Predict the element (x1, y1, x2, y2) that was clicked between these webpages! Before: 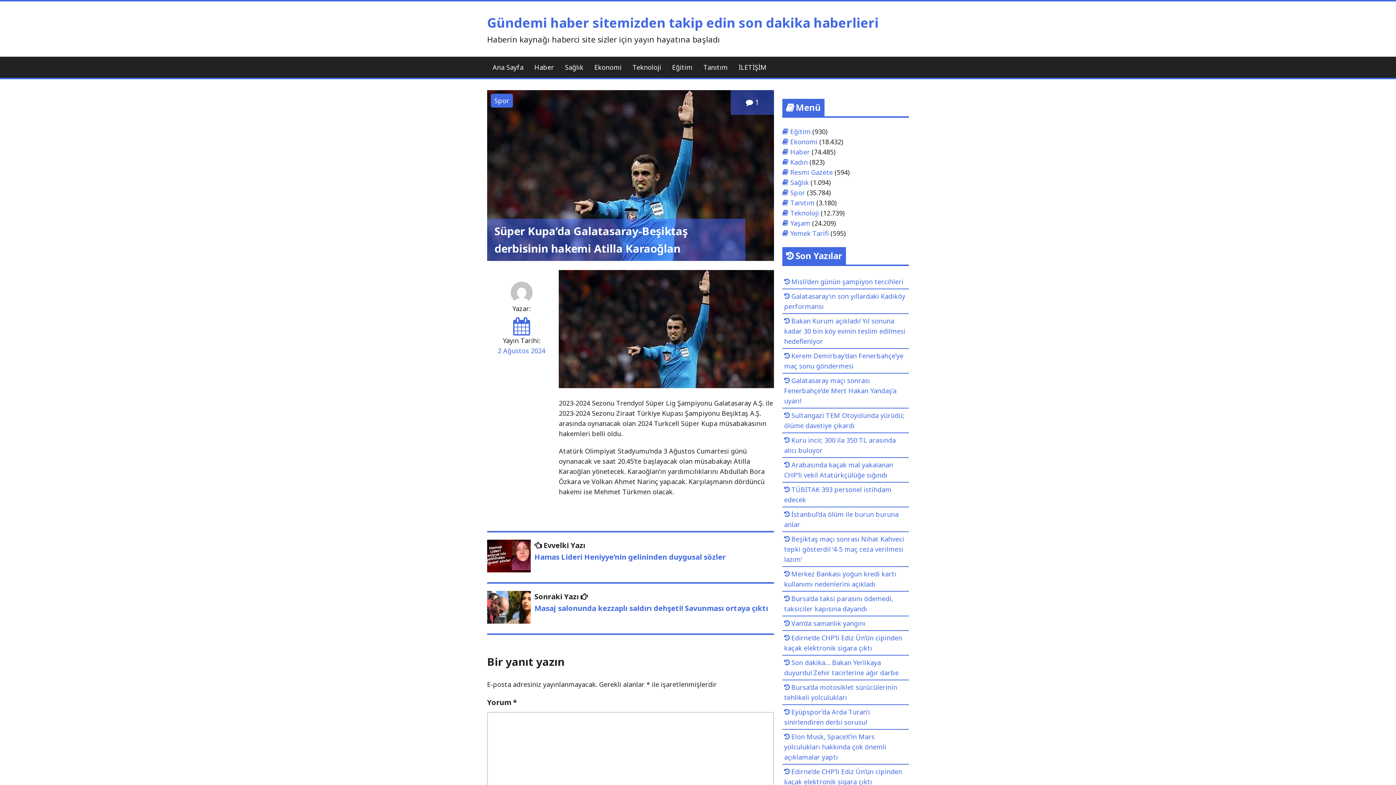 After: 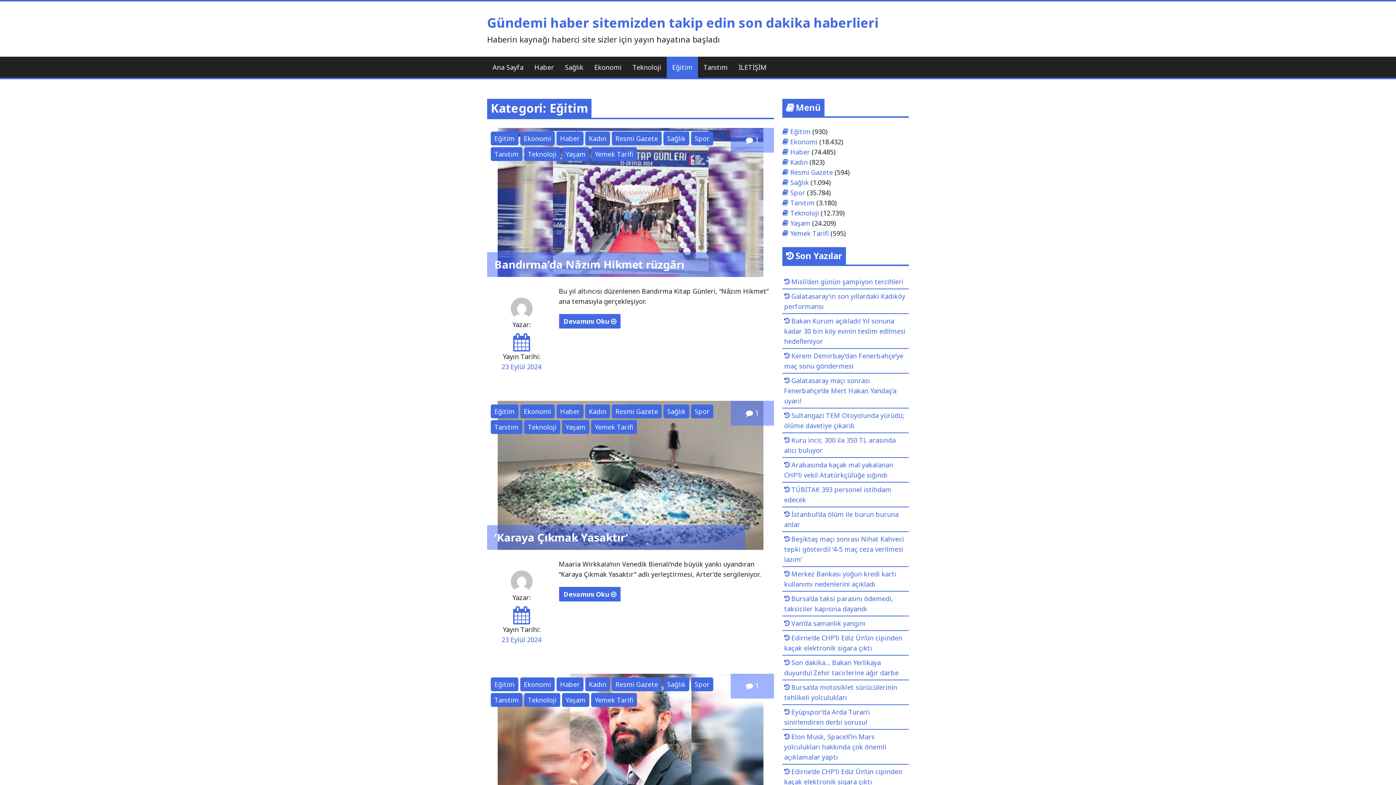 Action: bbox: (666, 56, 698, 77) label: Eğitim